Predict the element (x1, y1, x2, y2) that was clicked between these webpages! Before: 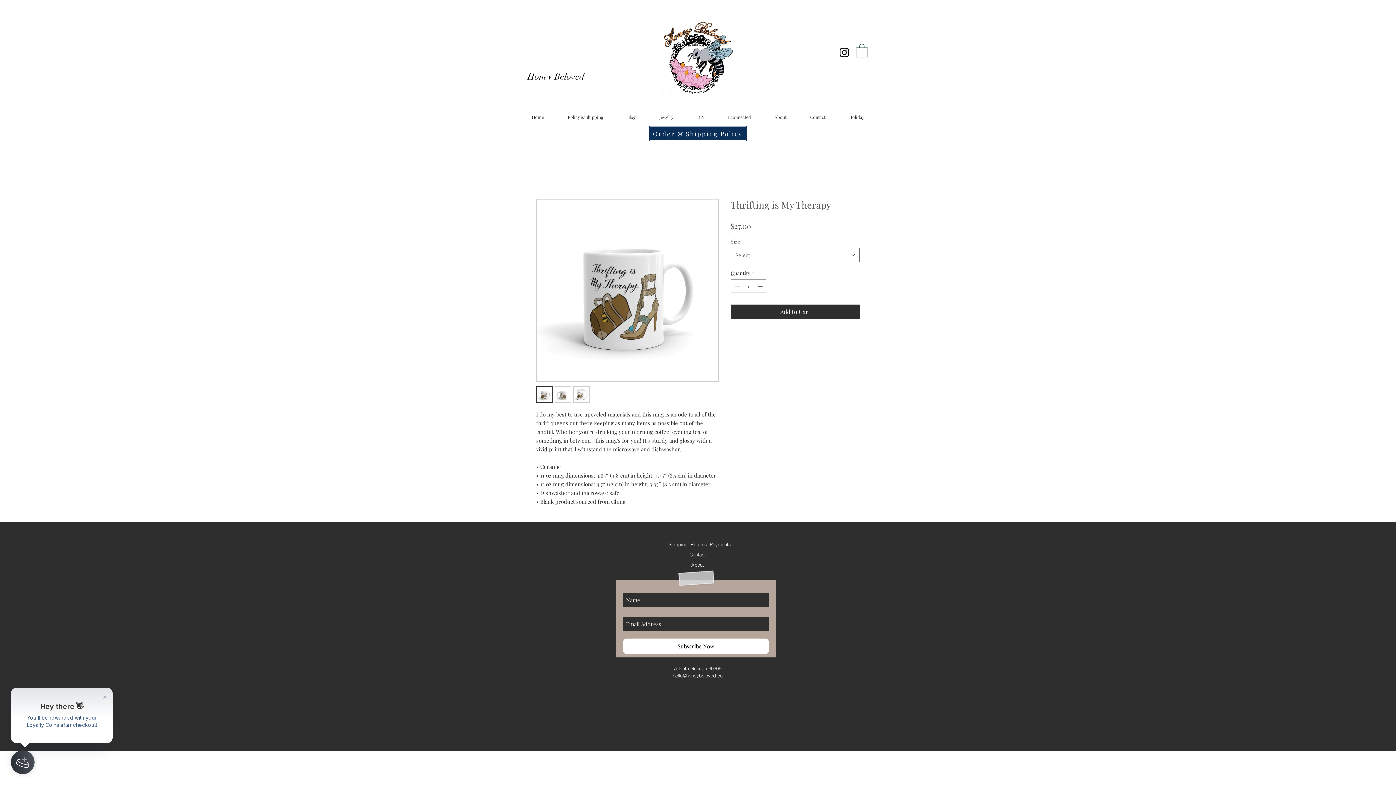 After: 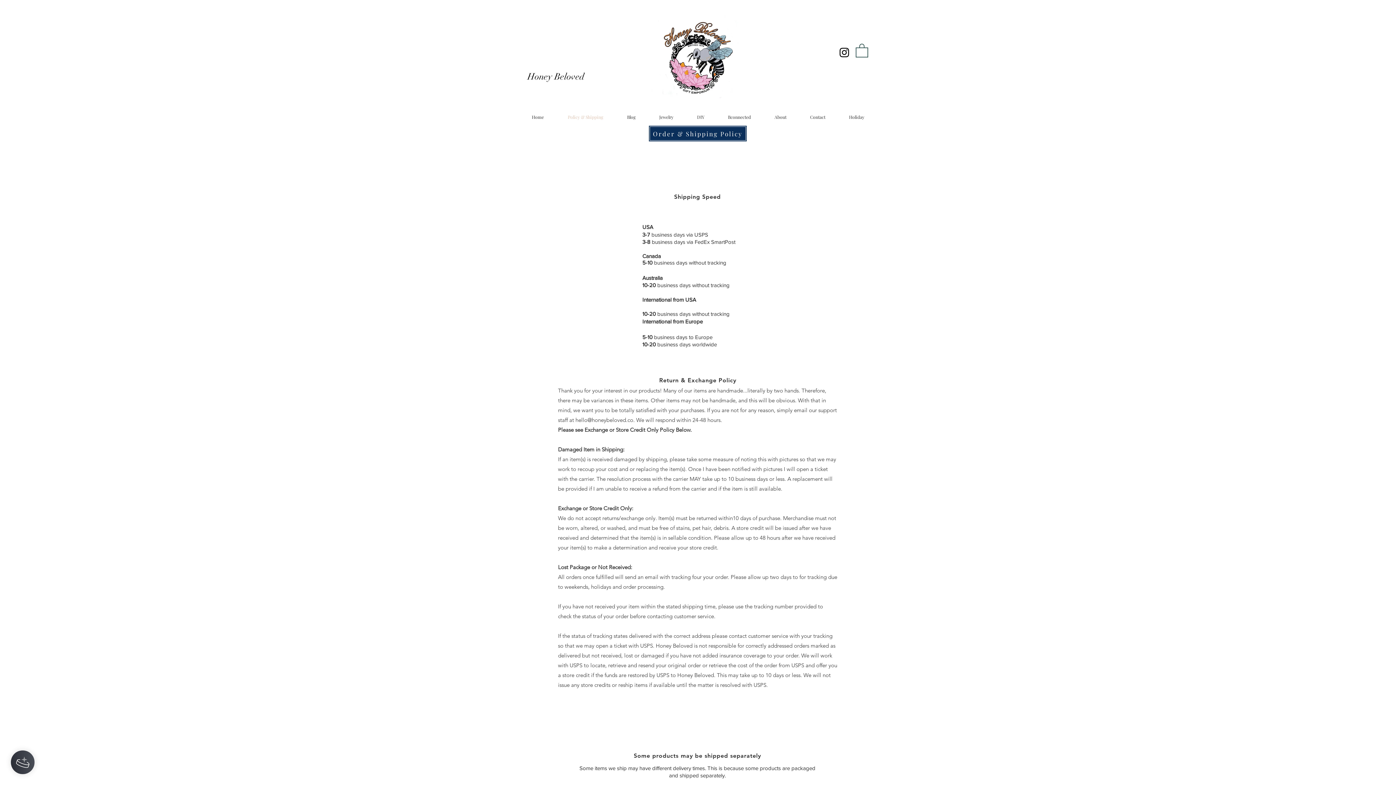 Action: bbox: (556, 108, 615, 126) label: Policy & Shipping